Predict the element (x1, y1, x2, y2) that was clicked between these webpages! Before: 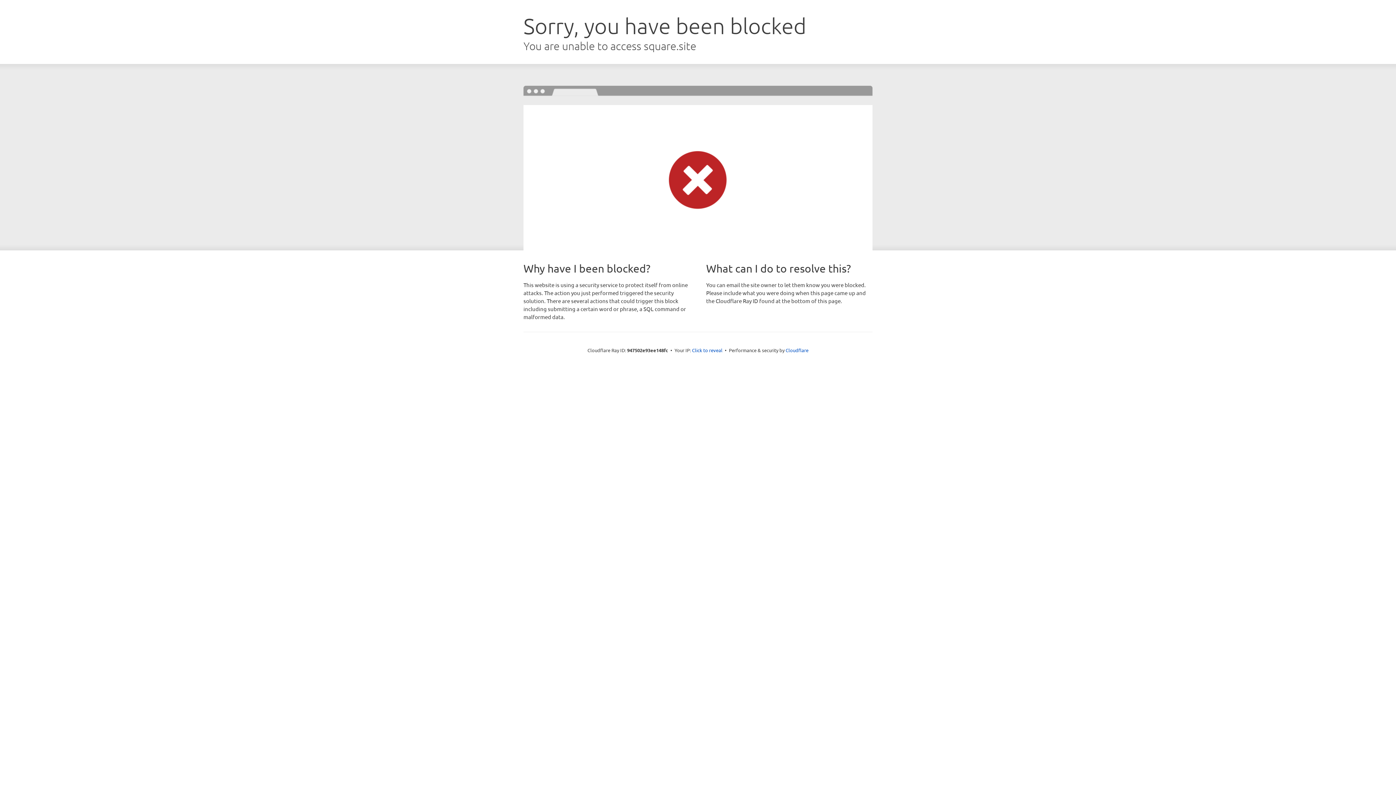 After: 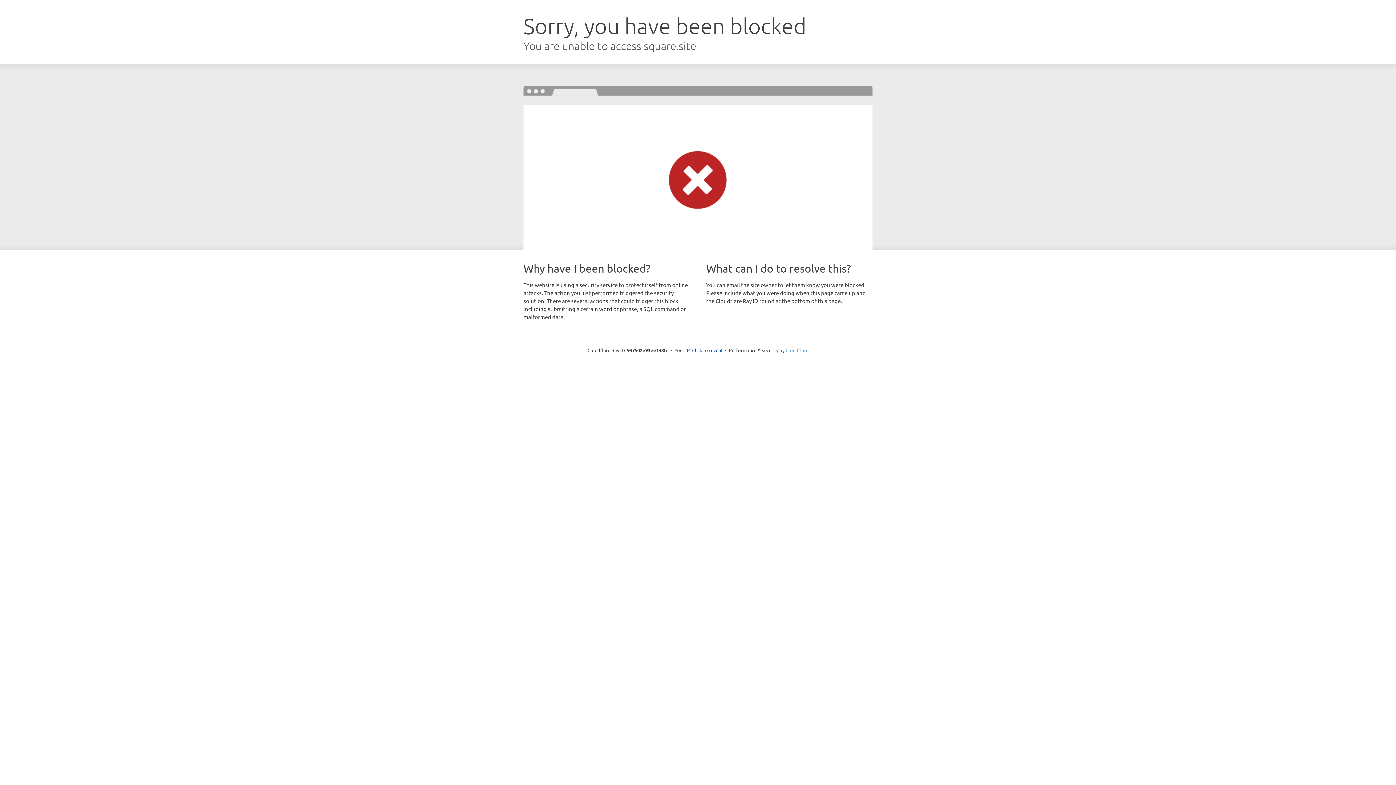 Action: bbox: (785, 347, 808, 353) label: Cloudflare